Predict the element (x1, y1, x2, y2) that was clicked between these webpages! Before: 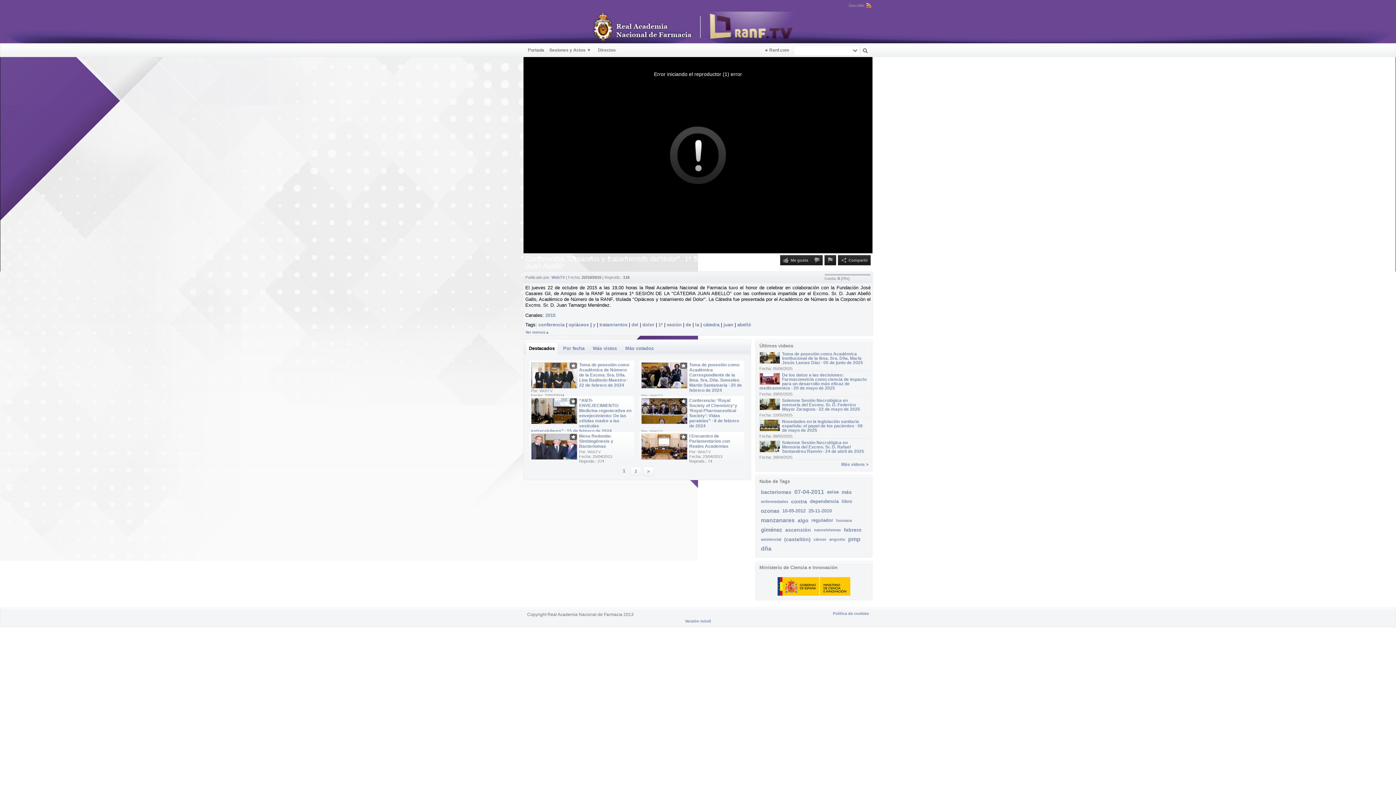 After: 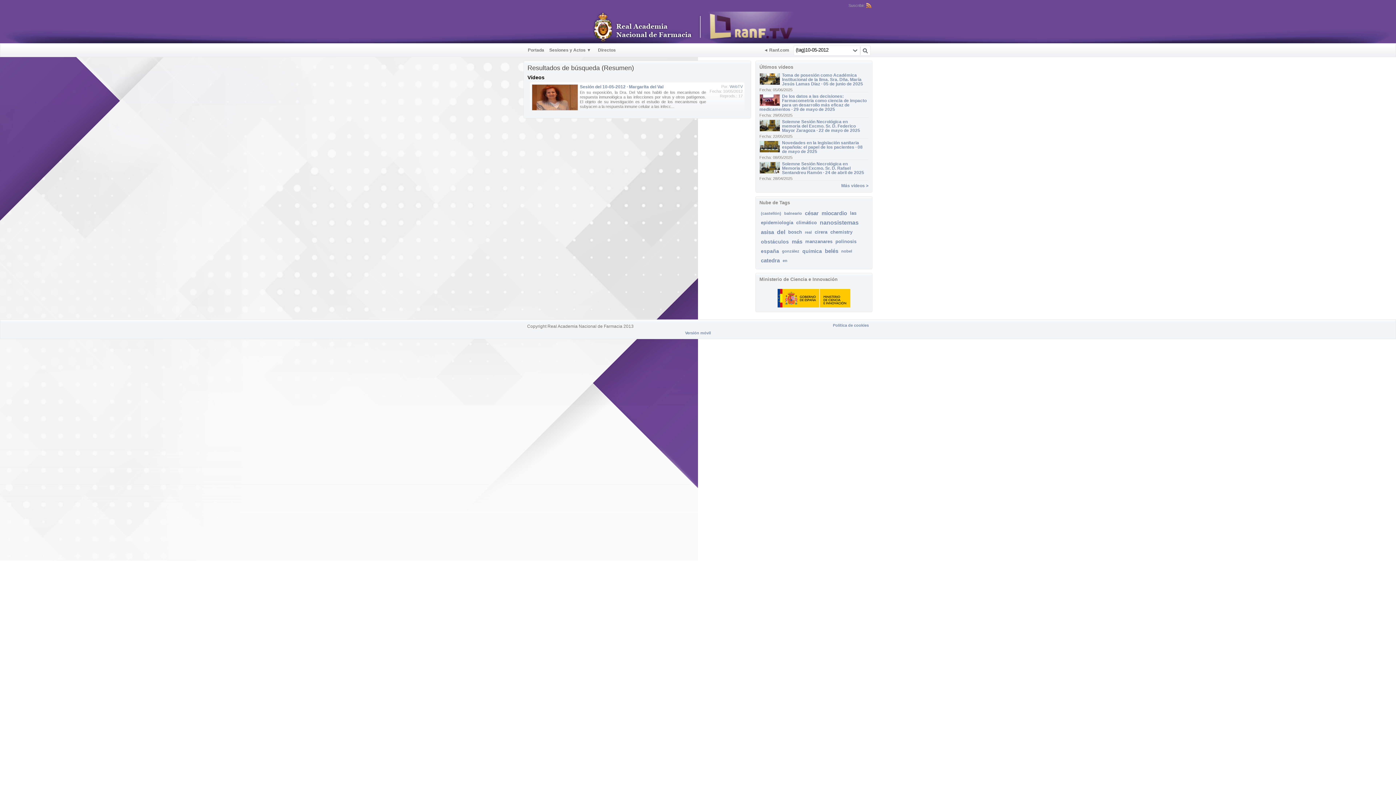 Action: bbox: (781, 506, 807, 516) label: 10-05-2012